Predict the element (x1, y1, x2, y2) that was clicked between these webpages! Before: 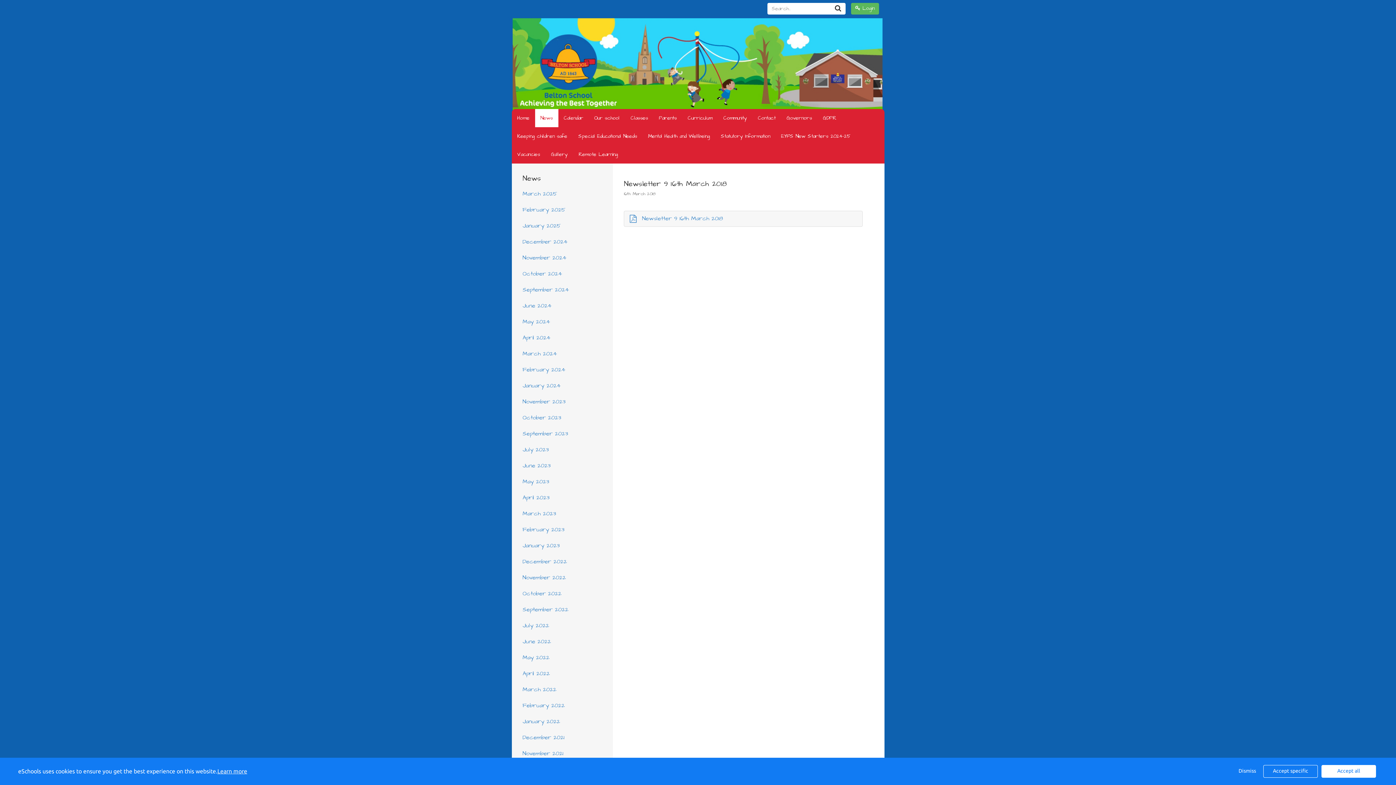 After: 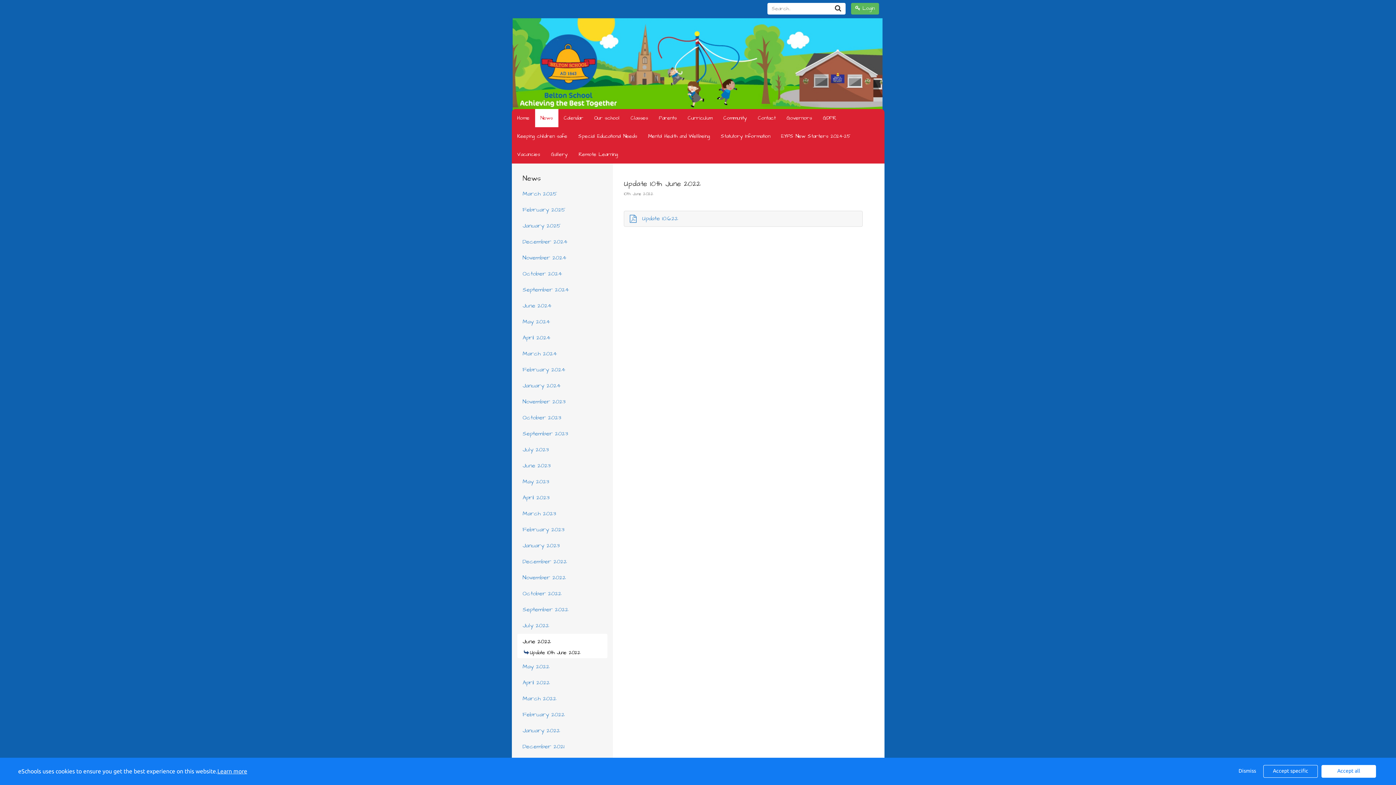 Action: label: June 2022 bbox: (517, 634, 607, 649)